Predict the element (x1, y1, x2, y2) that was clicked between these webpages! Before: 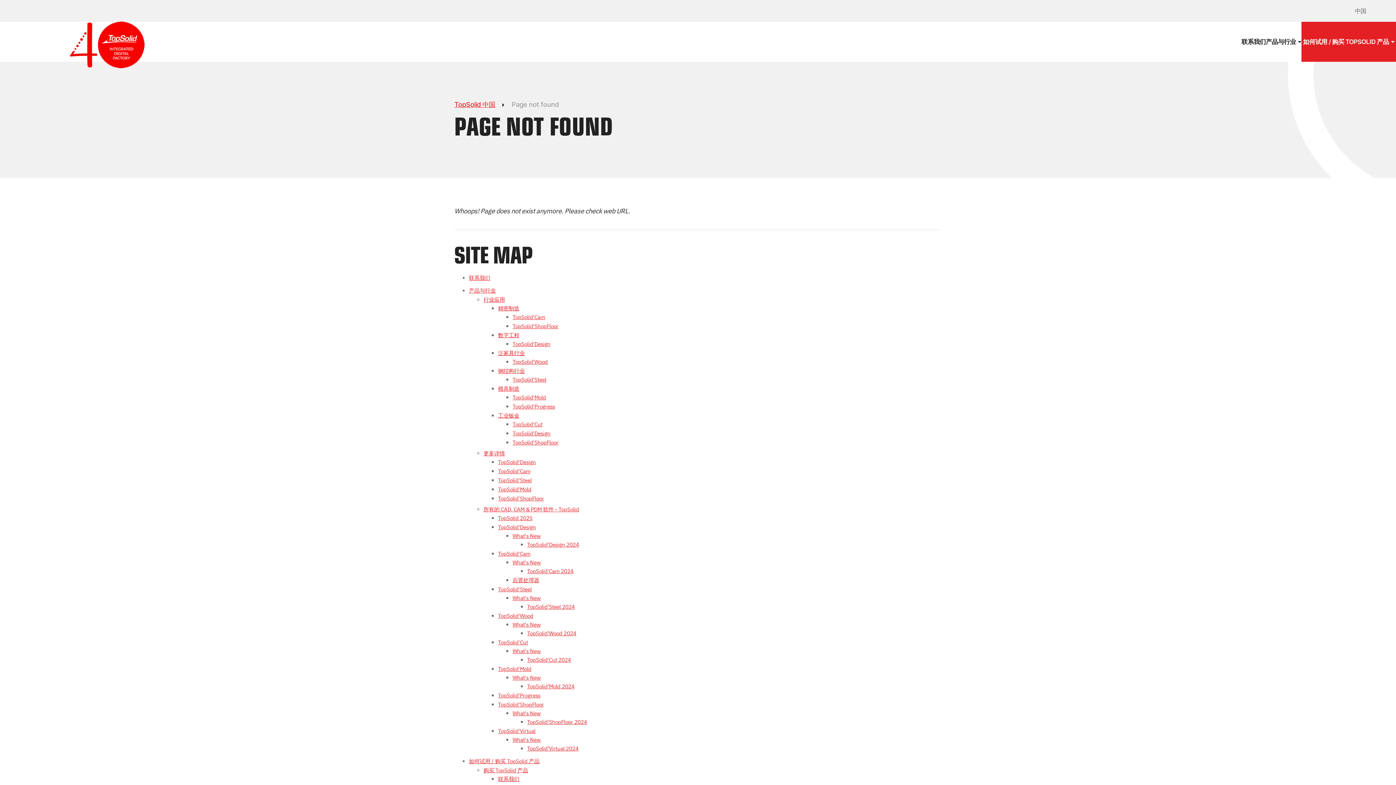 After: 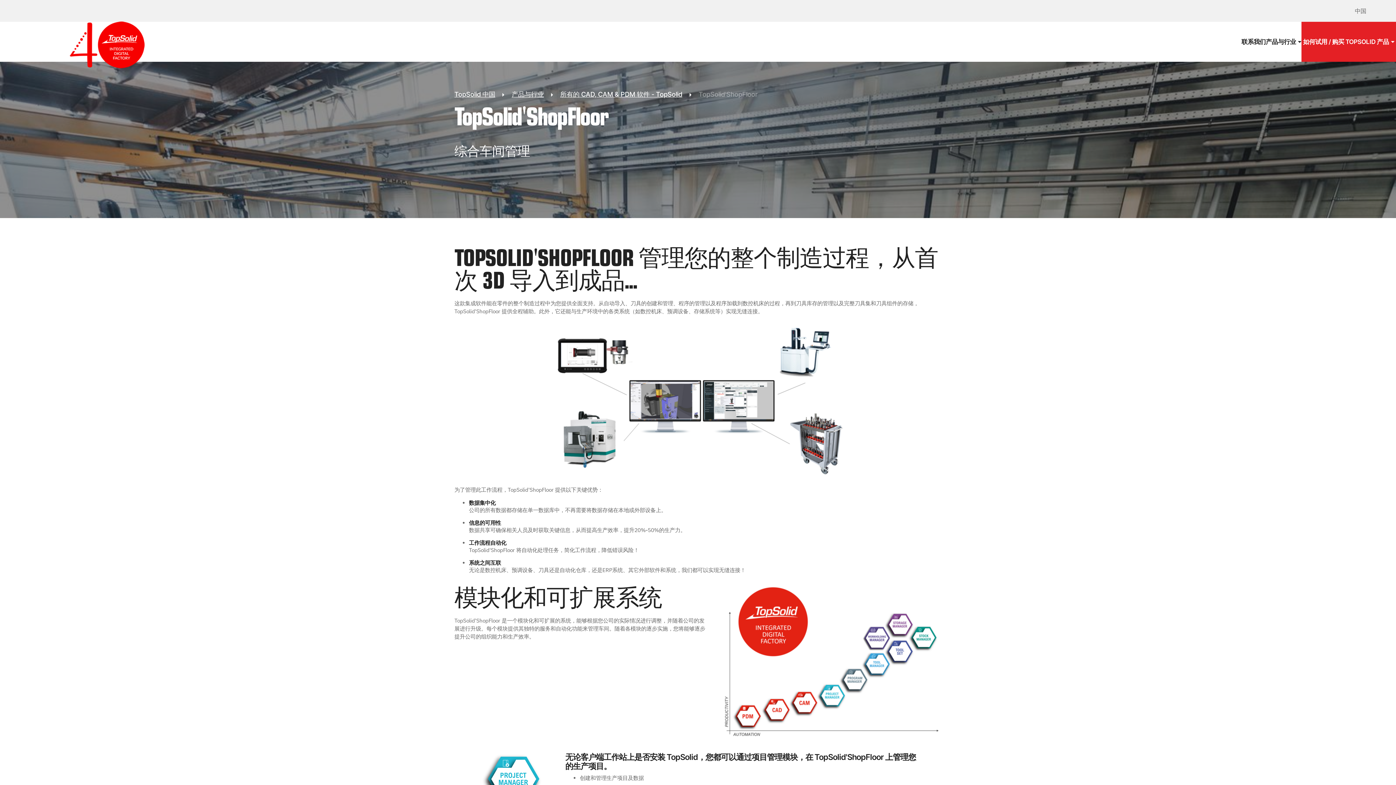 Action: label: TopSolid'ShopFloor bbox: (498, 495, 544, 502)